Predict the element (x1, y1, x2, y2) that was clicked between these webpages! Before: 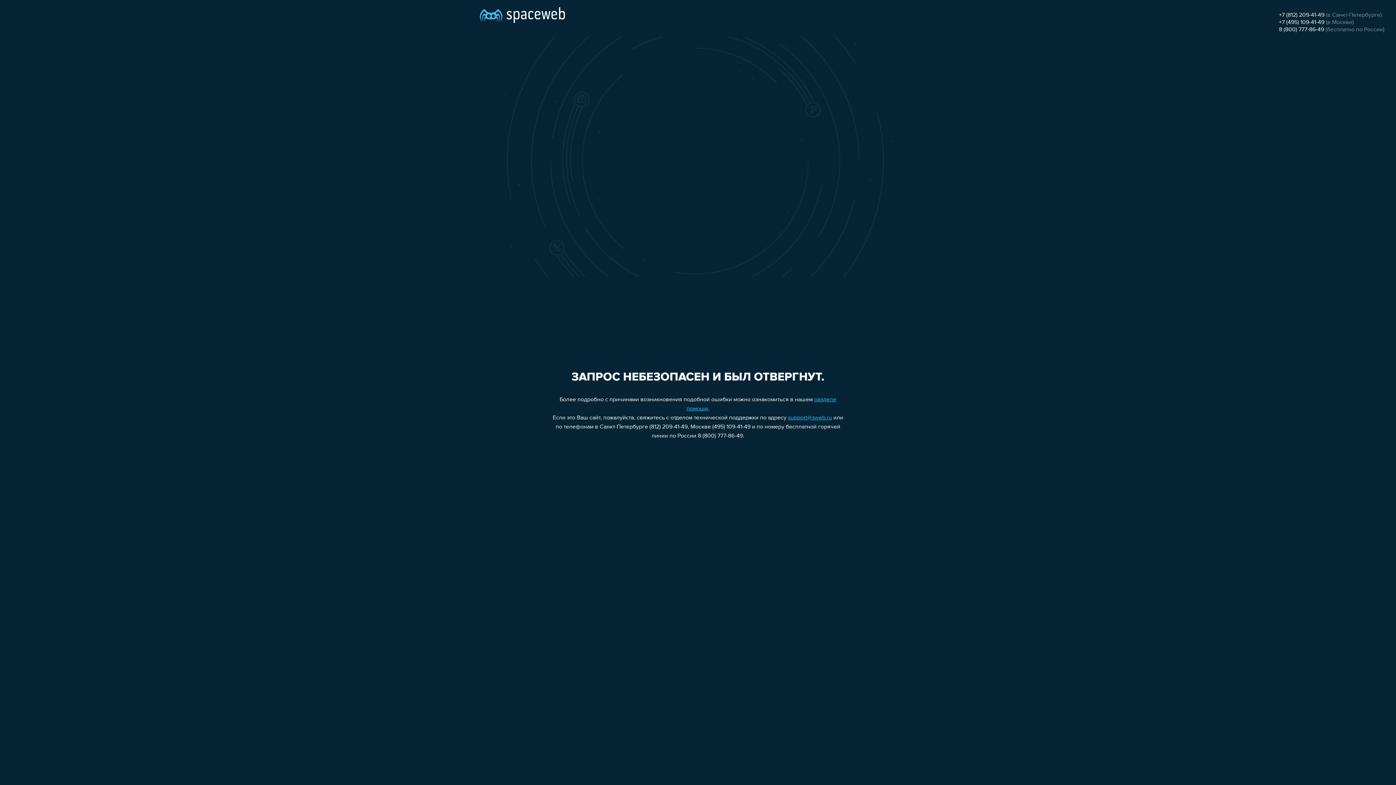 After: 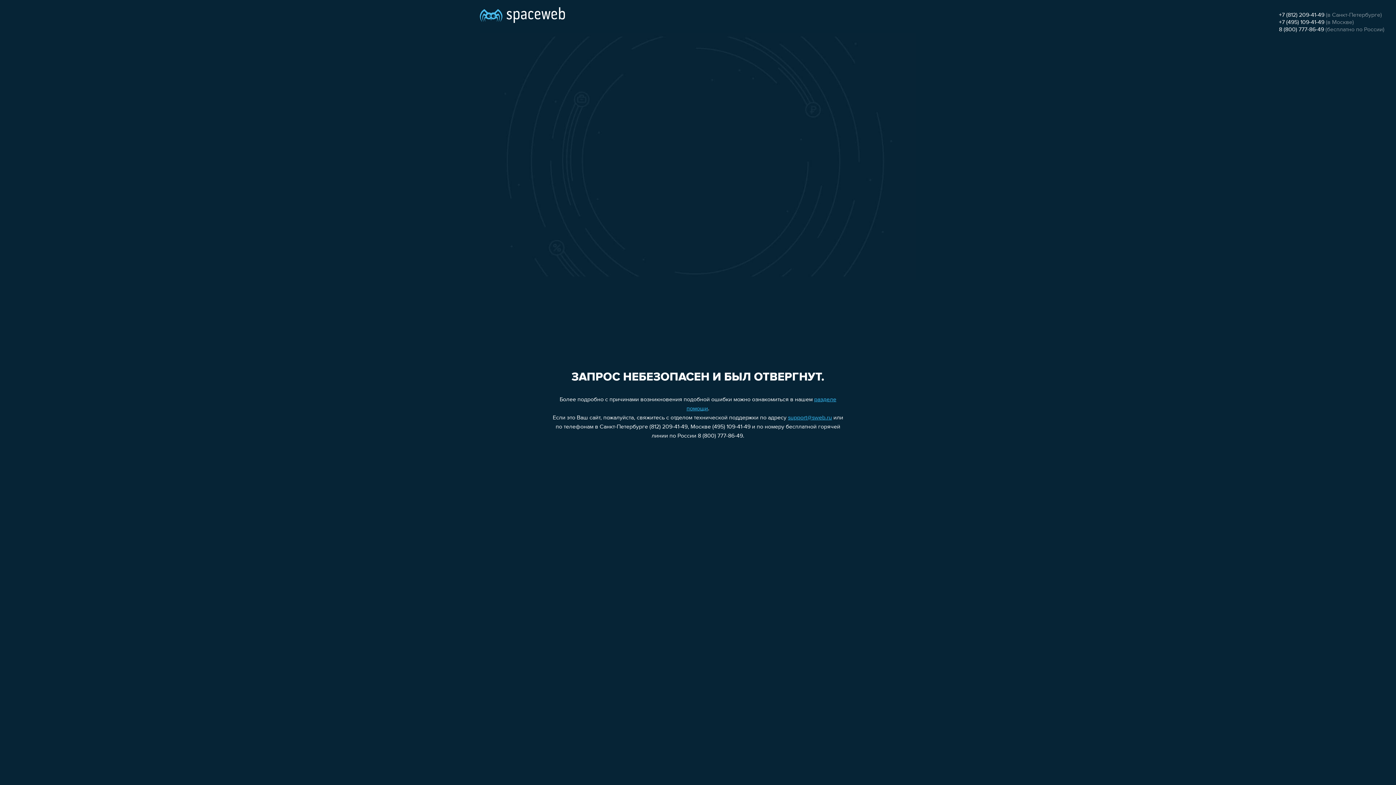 Action: bbox: (1279, 26, 1324, 32) label: 8 (800) 777-86-49